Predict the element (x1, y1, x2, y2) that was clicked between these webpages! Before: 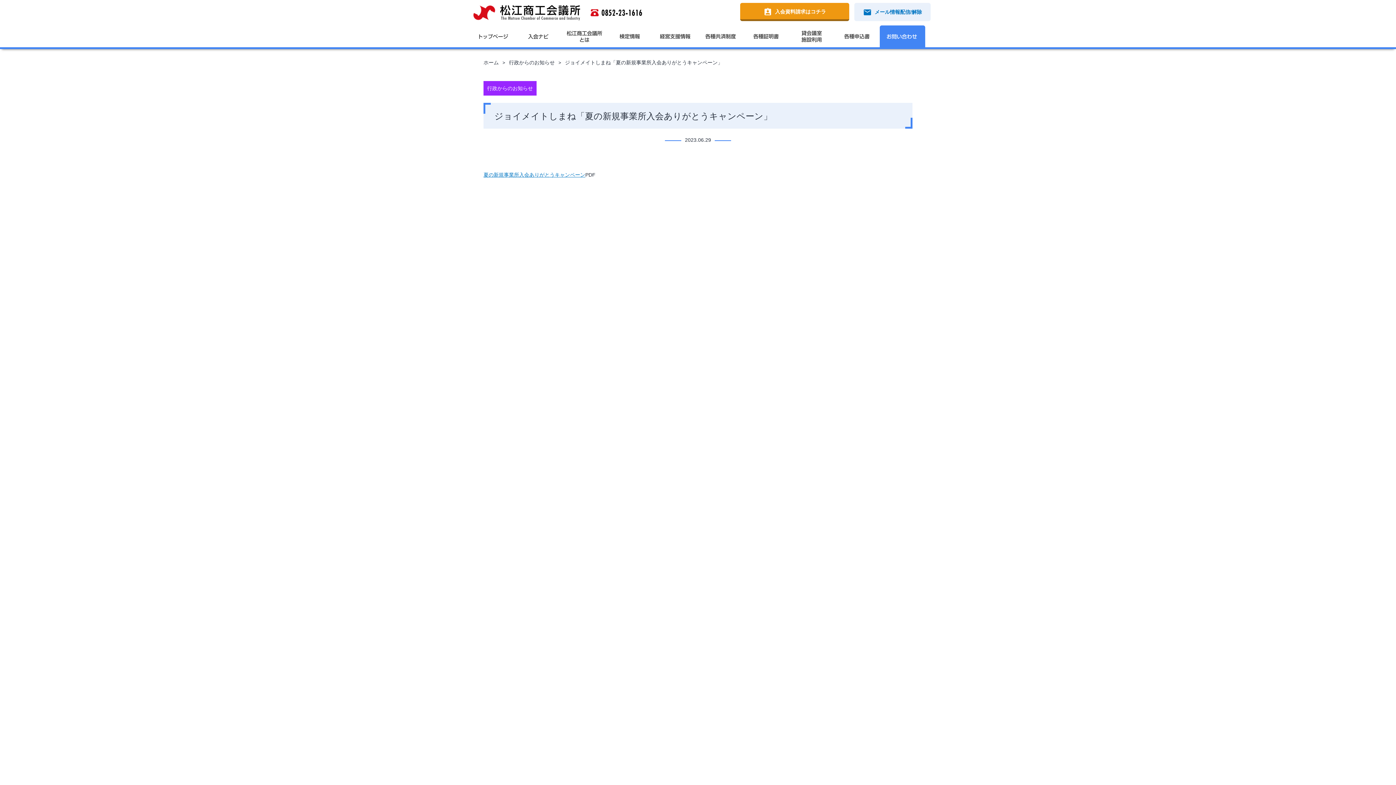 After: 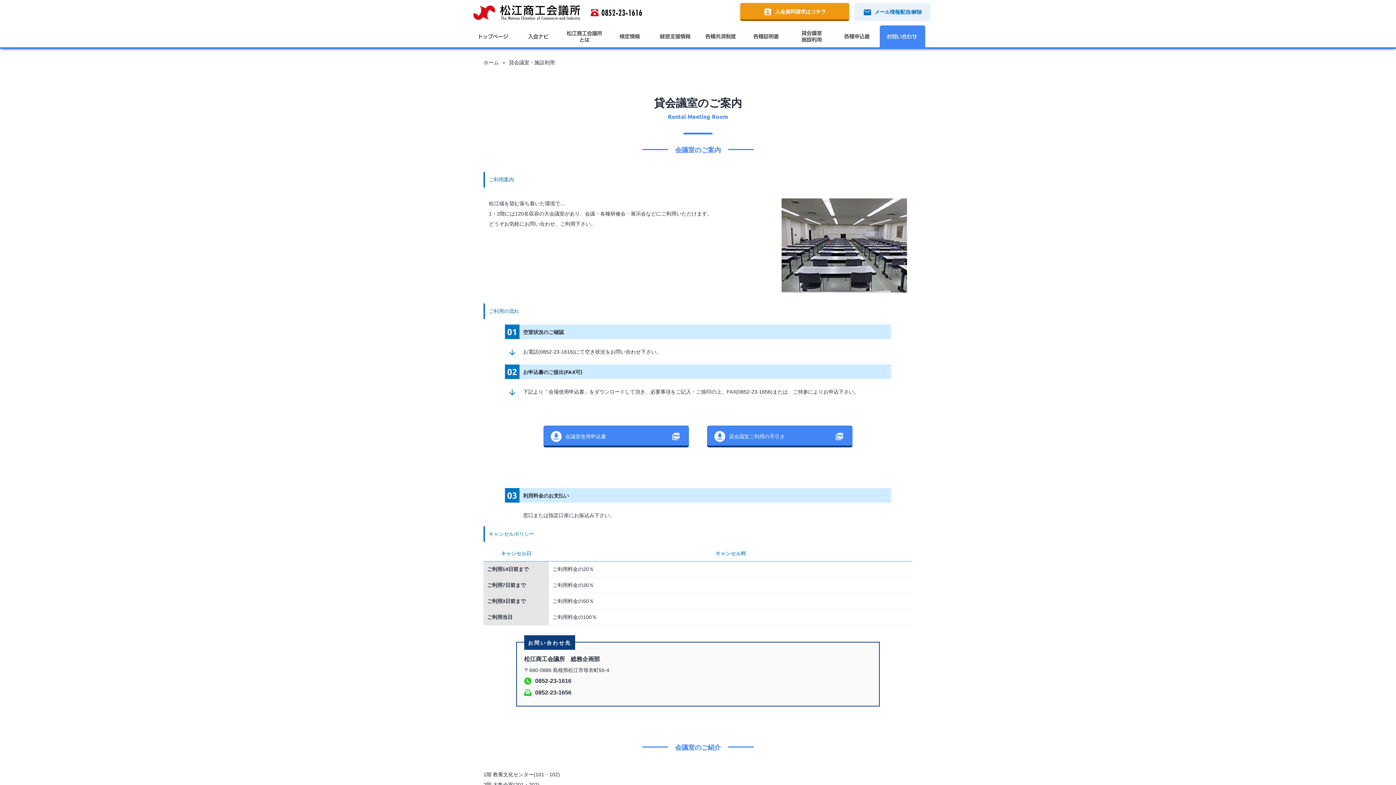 Action: bbox: (789, 25, 834, 47)